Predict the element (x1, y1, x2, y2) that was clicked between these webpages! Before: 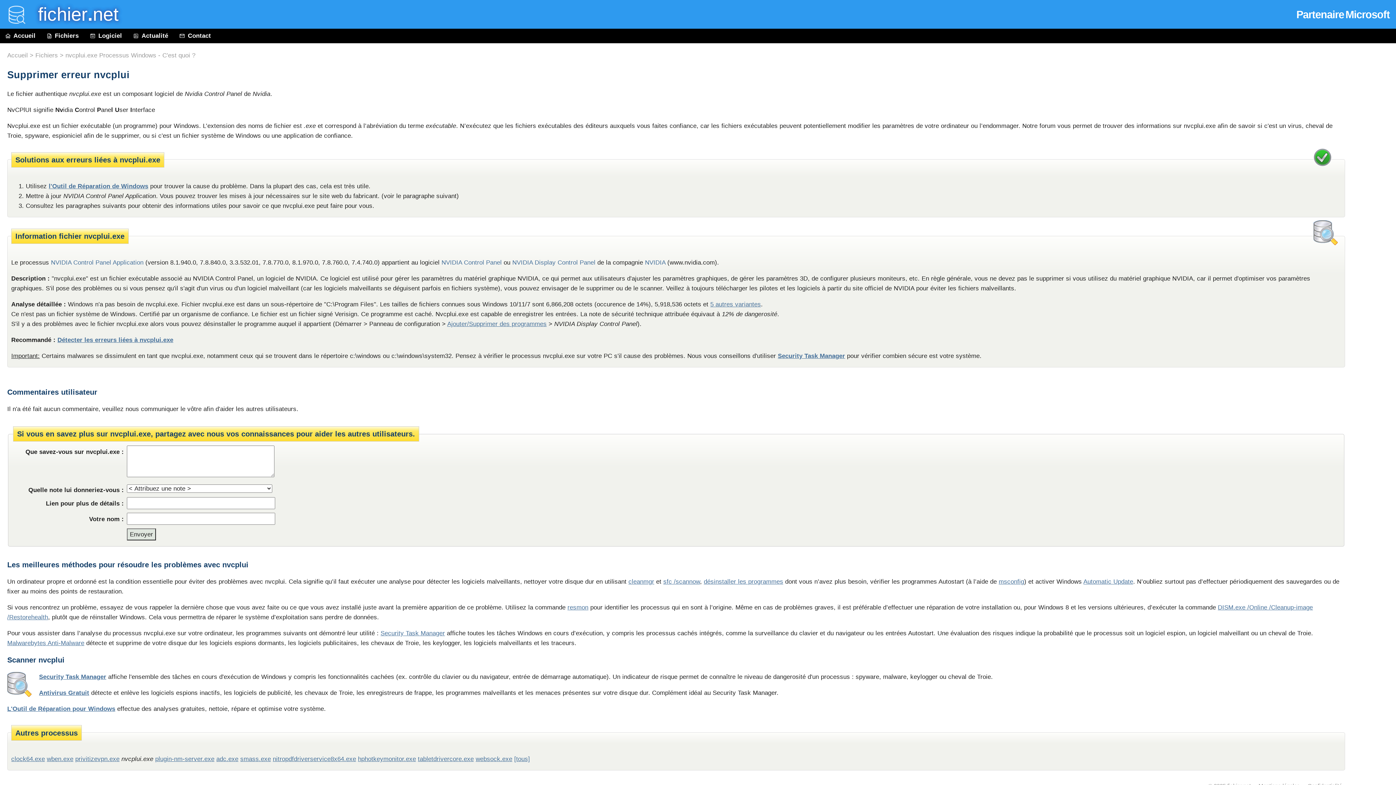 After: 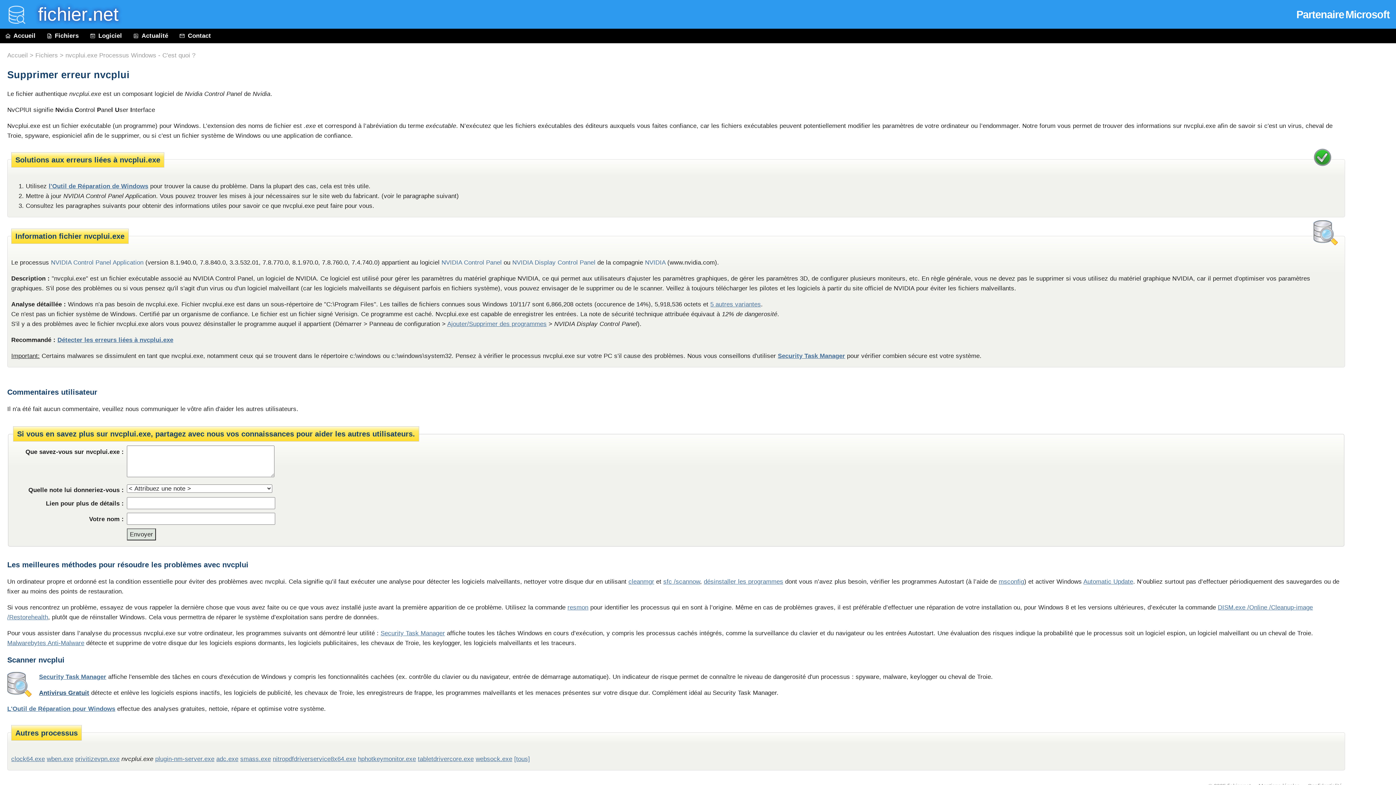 Action: bbox: (39, 689, 89, 696) label: Antivirus Gratuit